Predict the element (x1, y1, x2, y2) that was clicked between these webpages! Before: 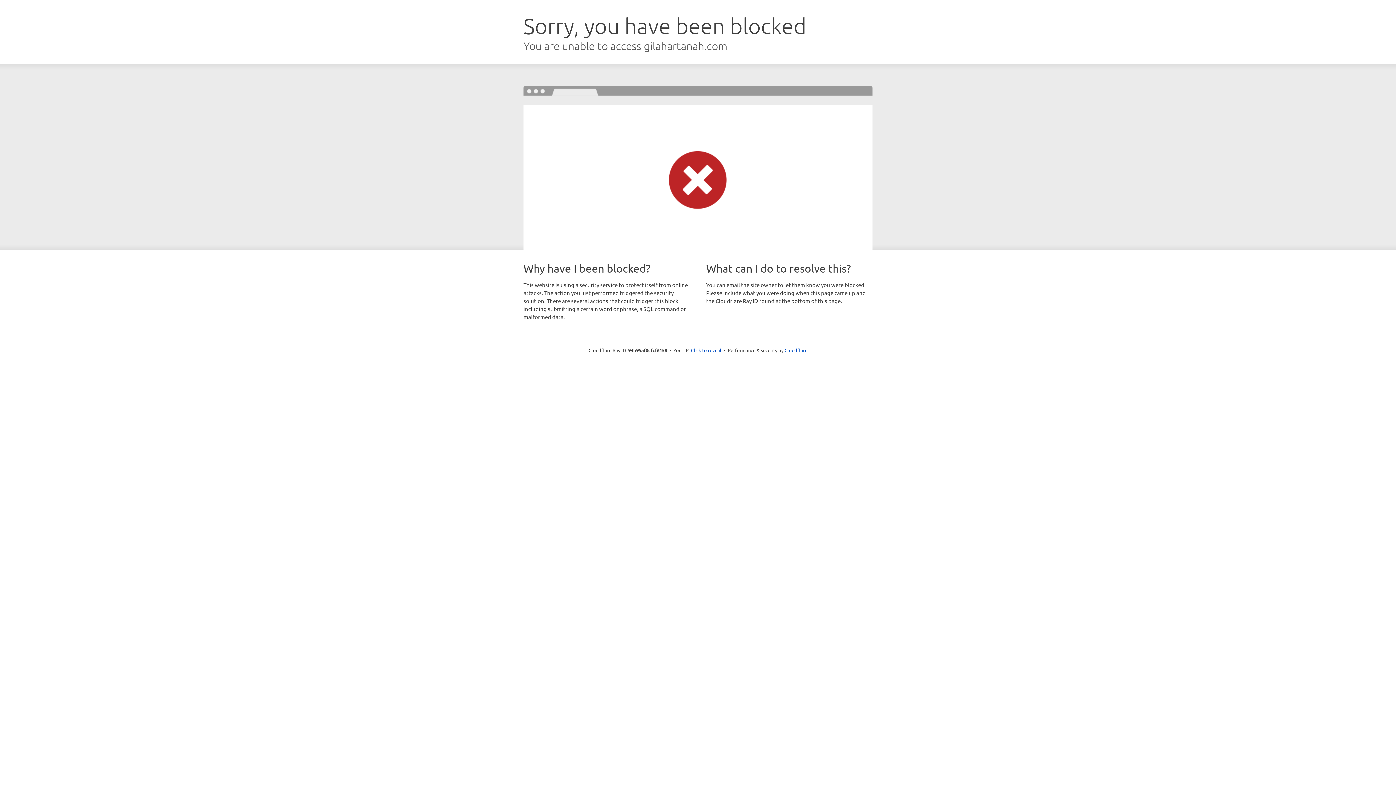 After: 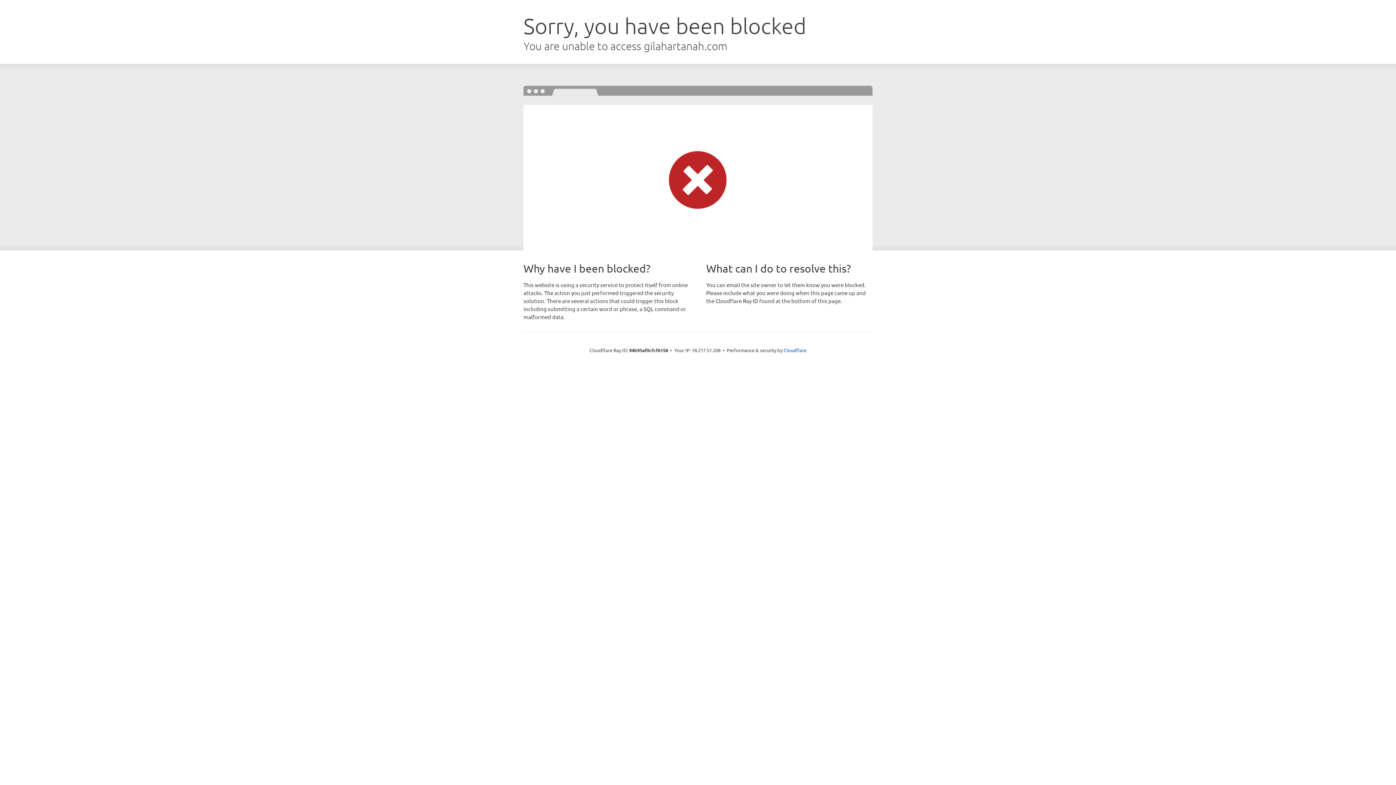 Action: label: Click to reveal bbox: (691, 346, 721, 353)